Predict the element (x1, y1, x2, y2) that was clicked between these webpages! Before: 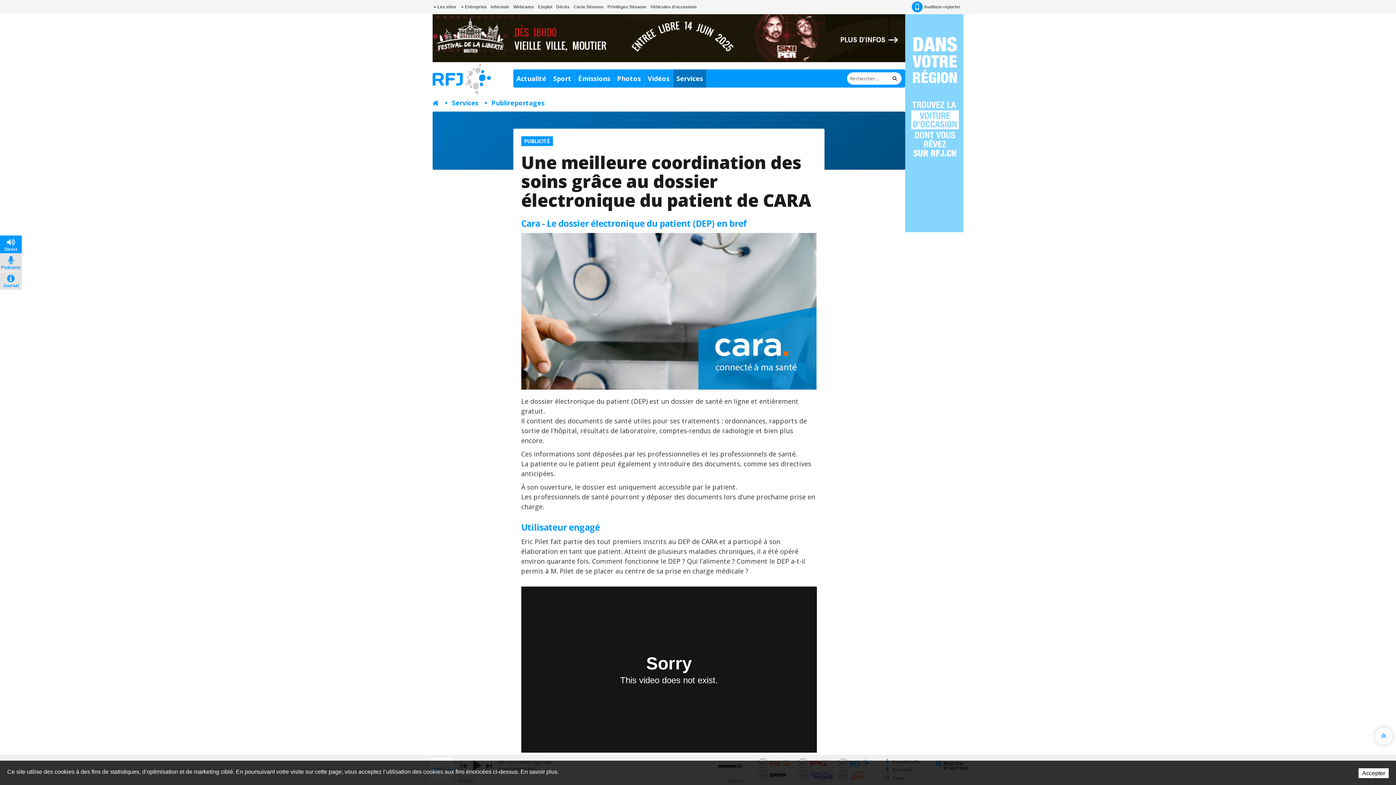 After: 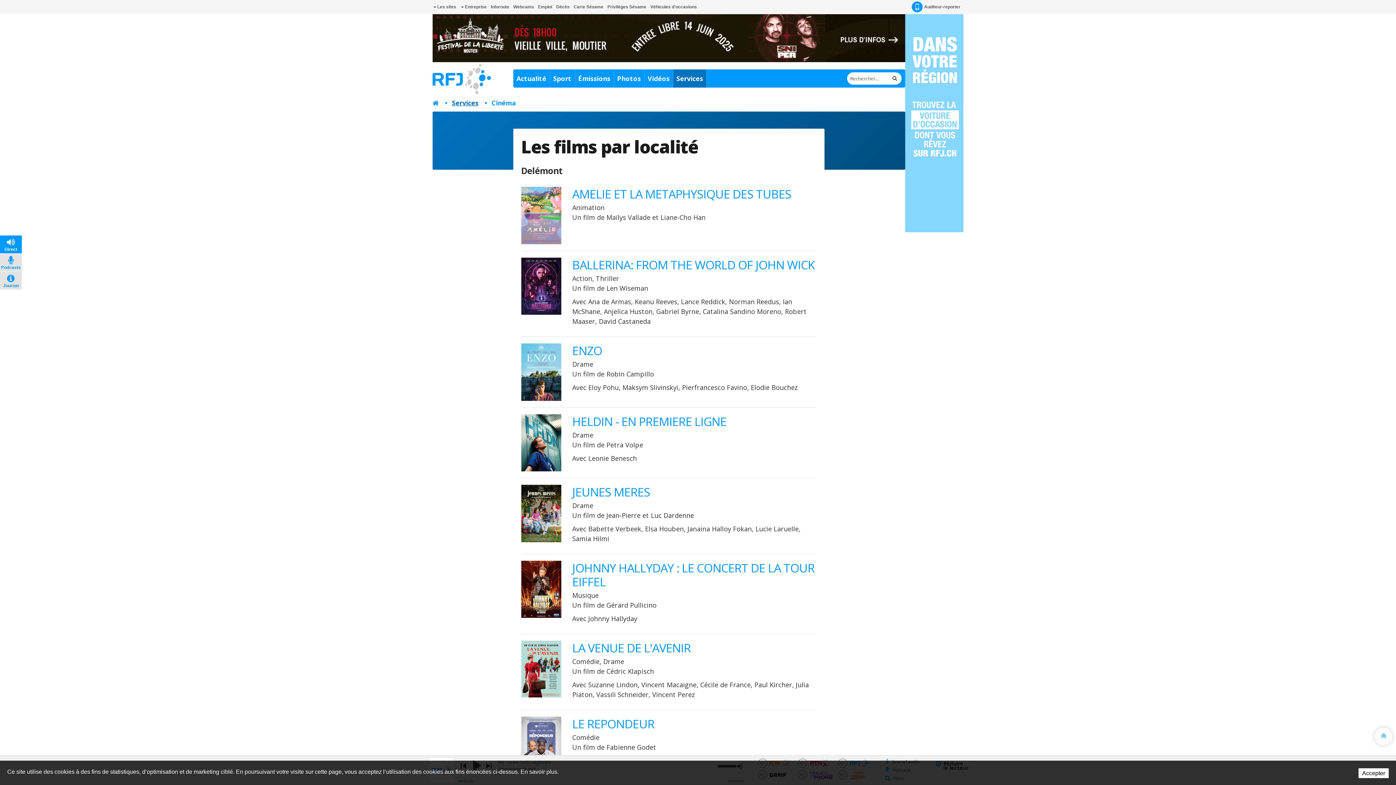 Action: label: Services bbox: (452, 98, 478, 107)